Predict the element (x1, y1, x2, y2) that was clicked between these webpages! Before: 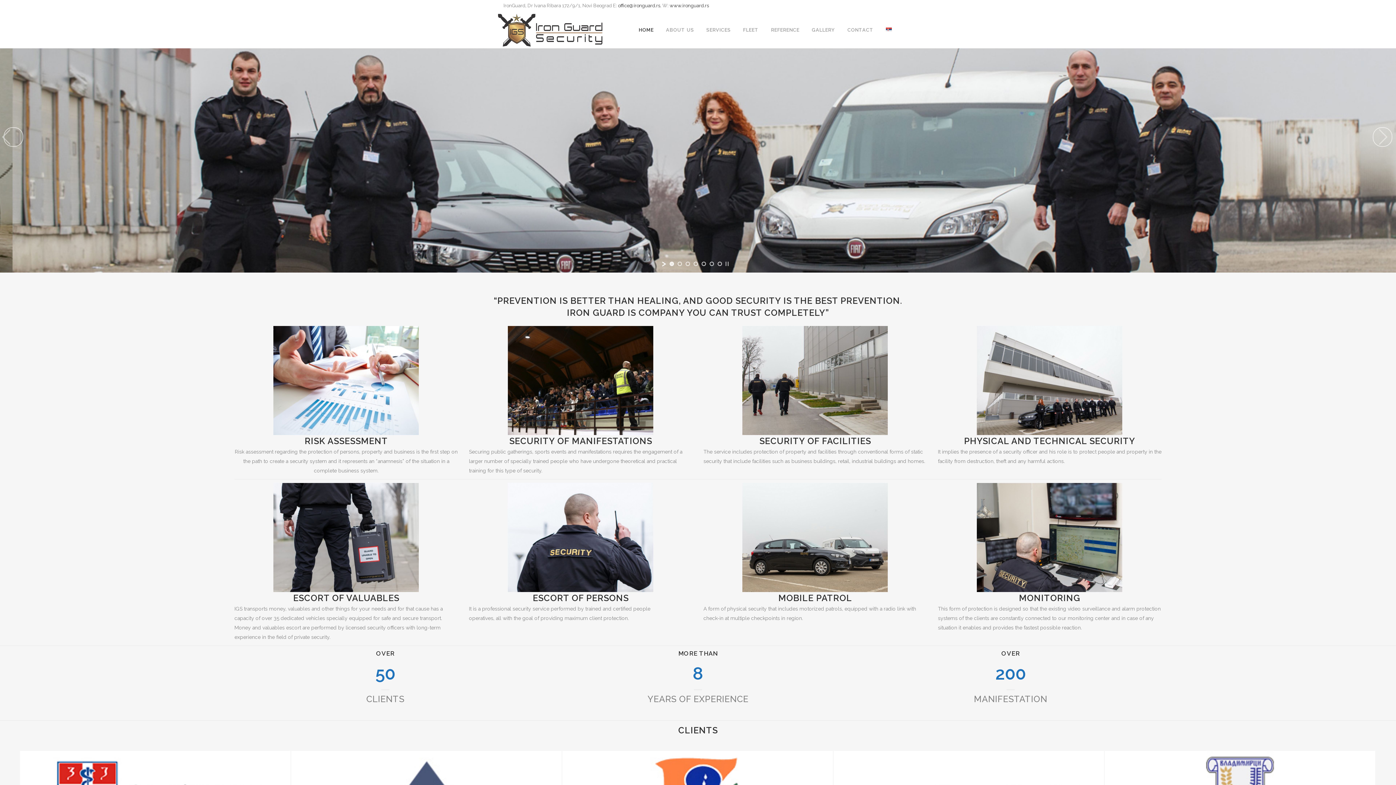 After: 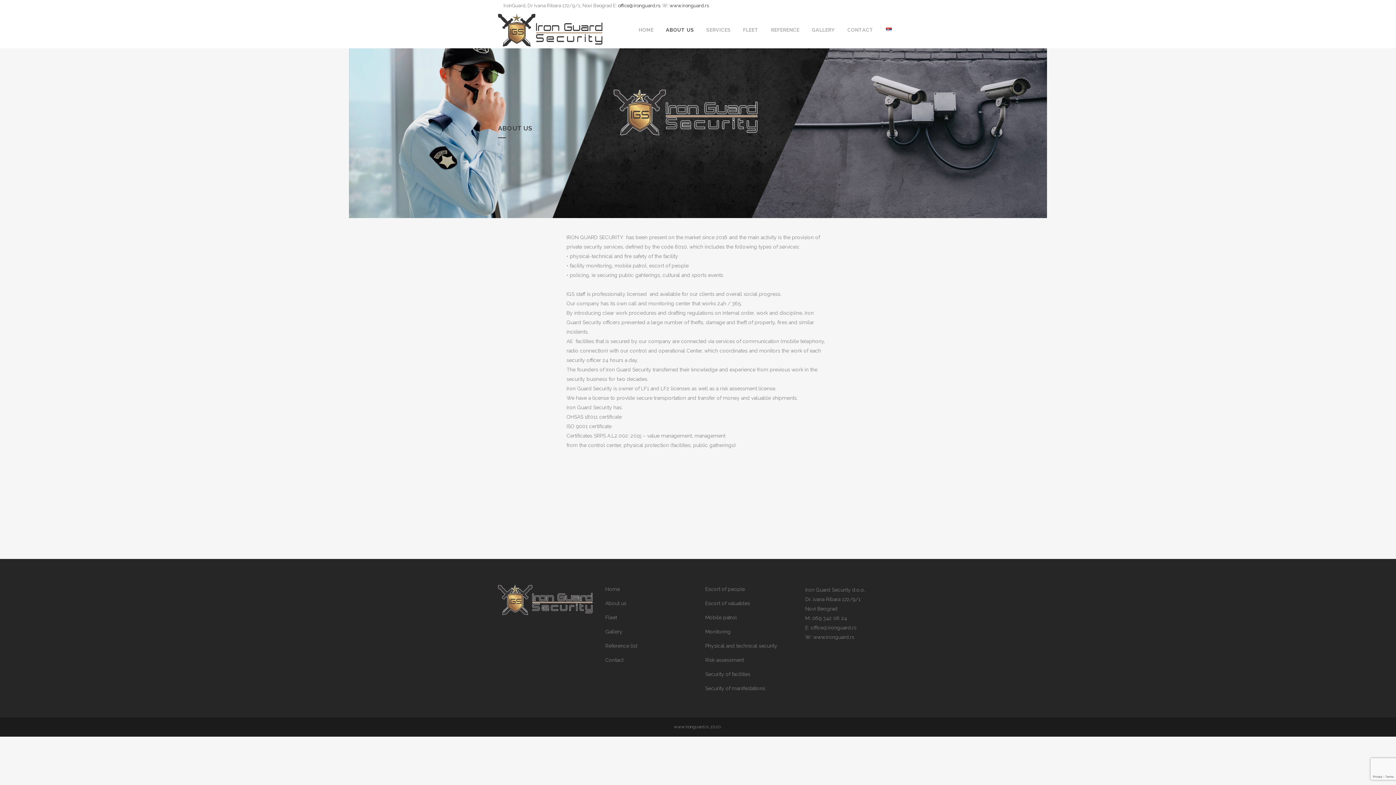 Action: bbox: (660, 12, 700, 48) label: ABOUT US